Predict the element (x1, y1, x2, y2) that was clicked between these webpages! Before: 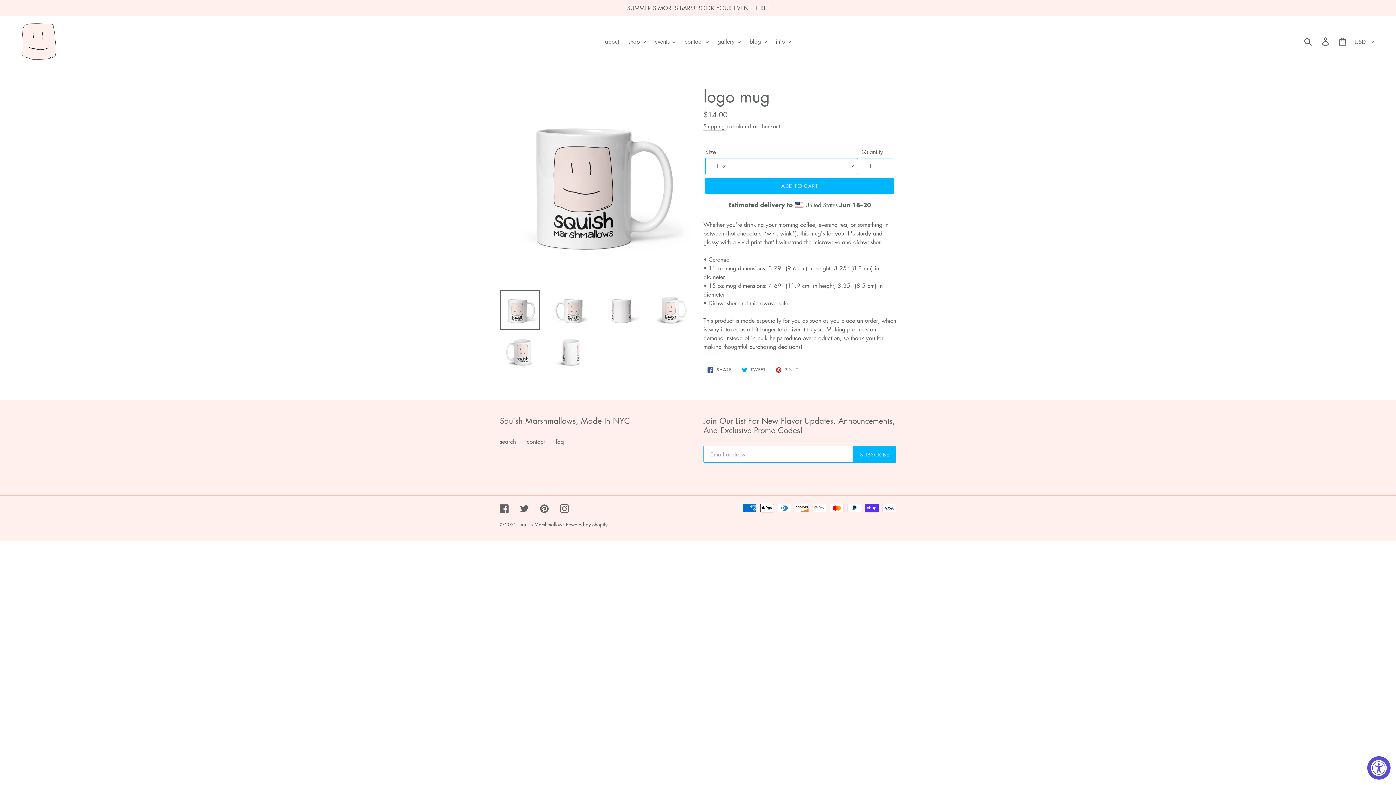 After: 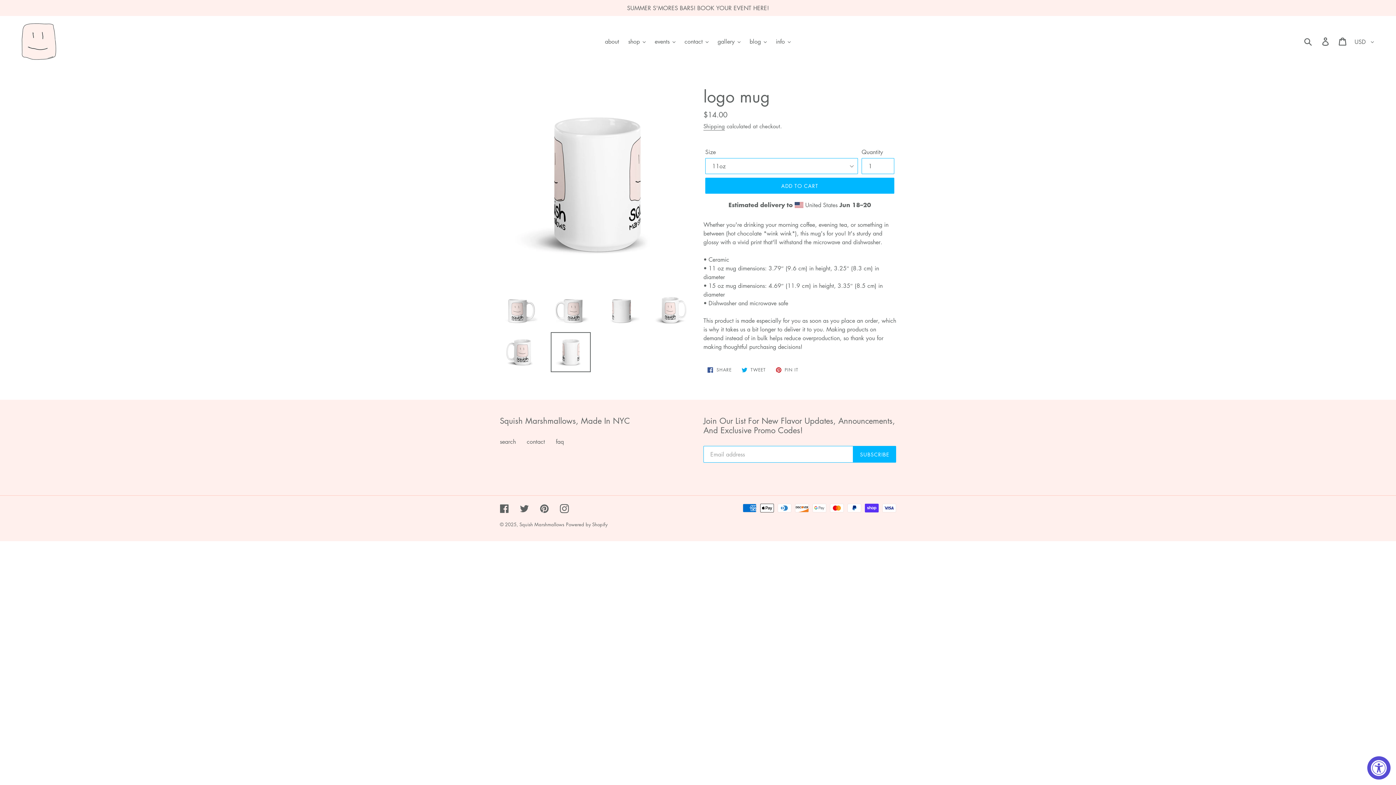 Action: bbox: (550, 332, 590, 372)